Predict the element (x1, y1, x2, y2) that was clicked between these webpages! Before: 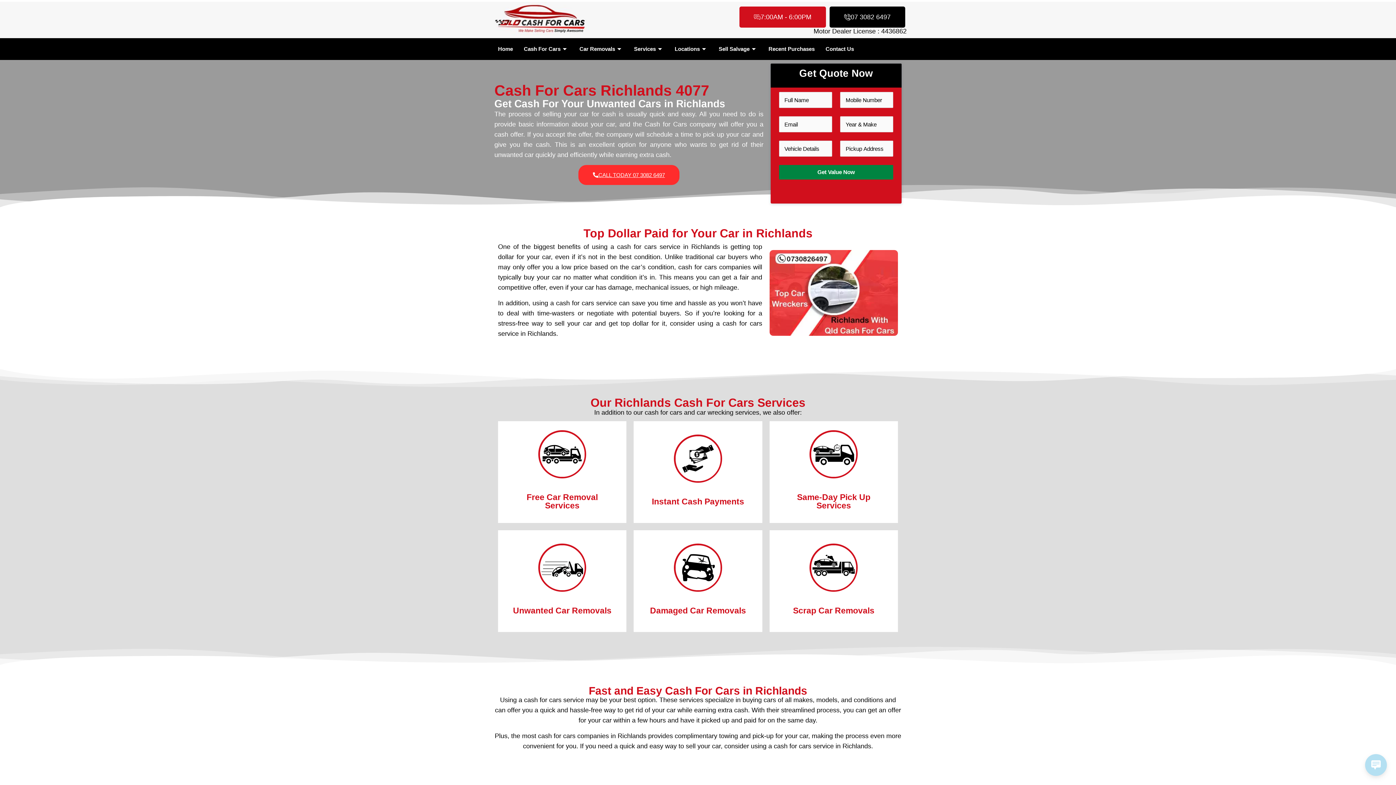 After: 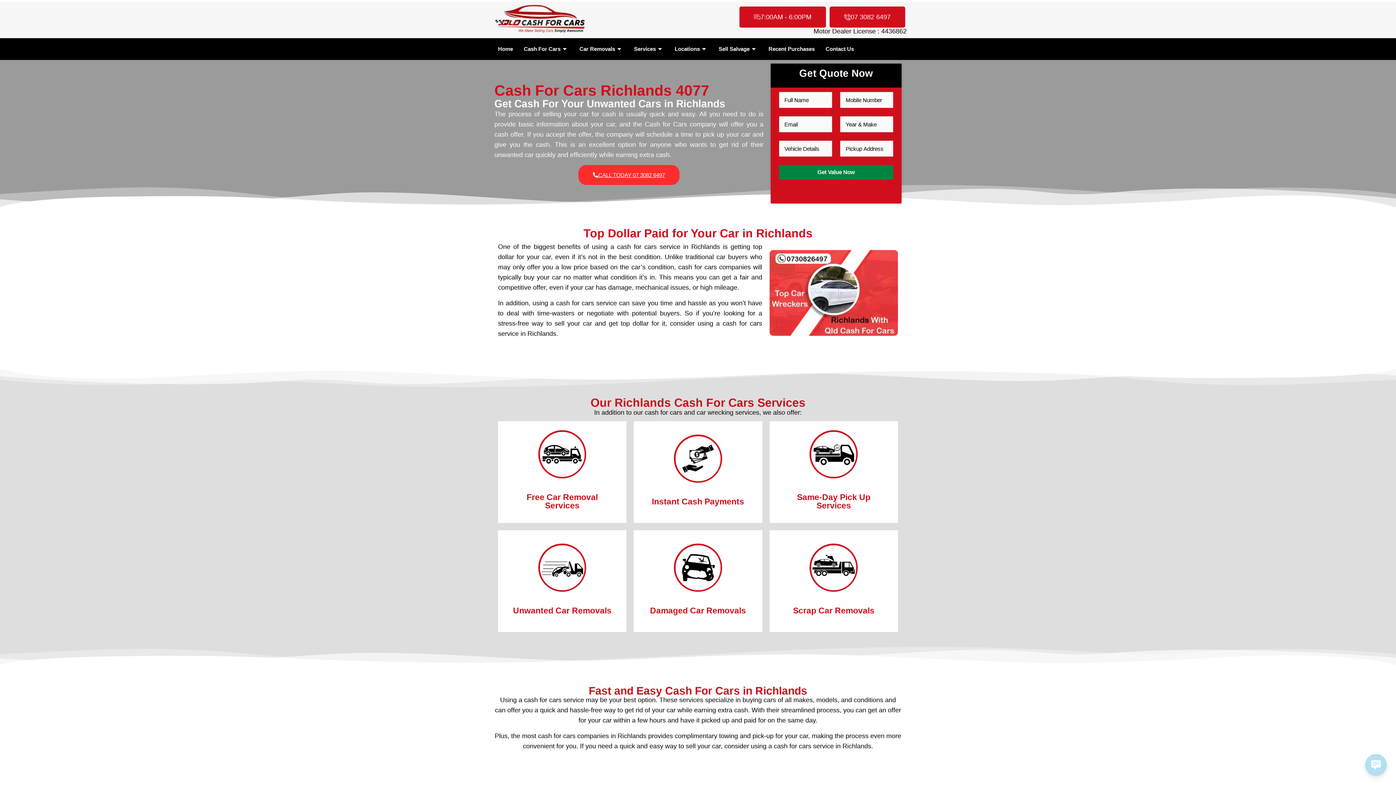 Action: label: 07 3082 6497 bbox: (829, 6, 905, 27)